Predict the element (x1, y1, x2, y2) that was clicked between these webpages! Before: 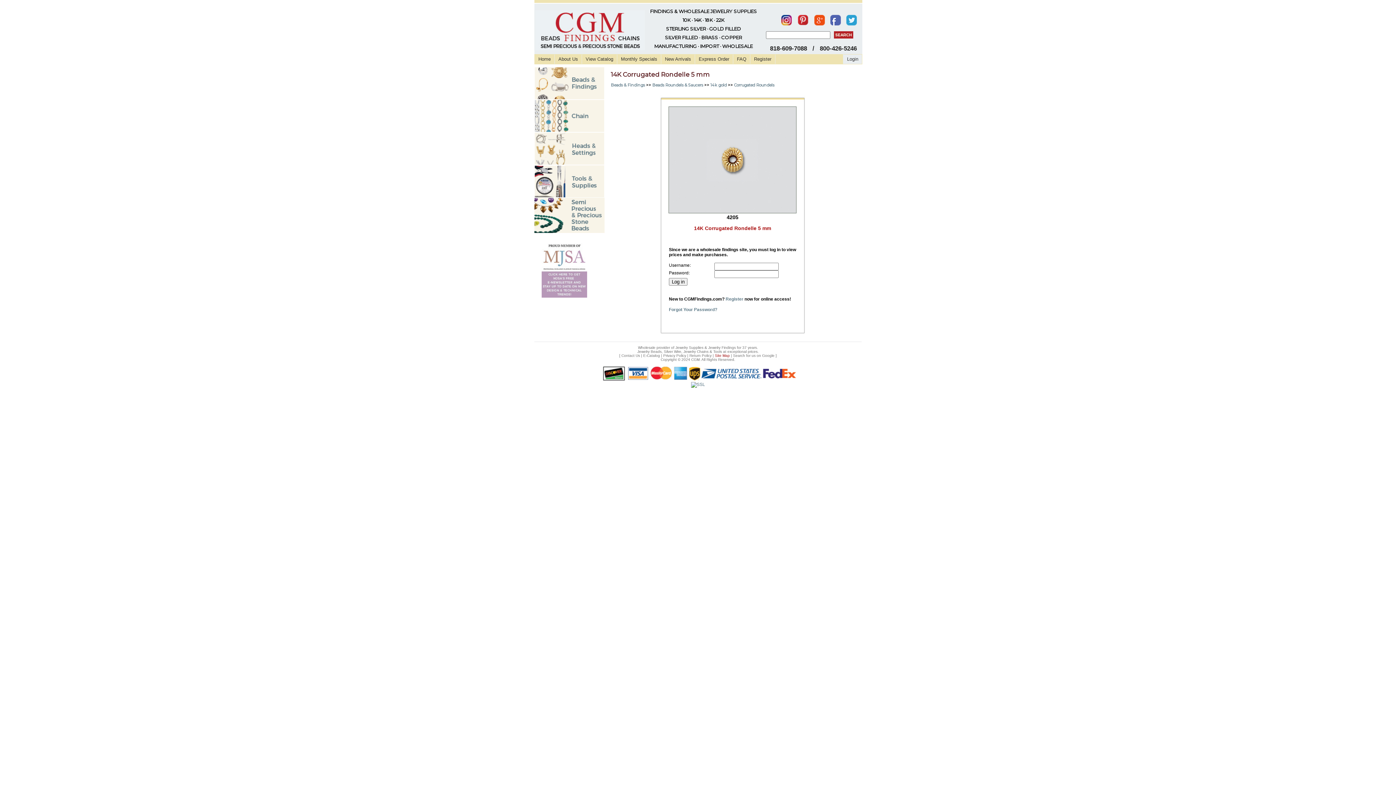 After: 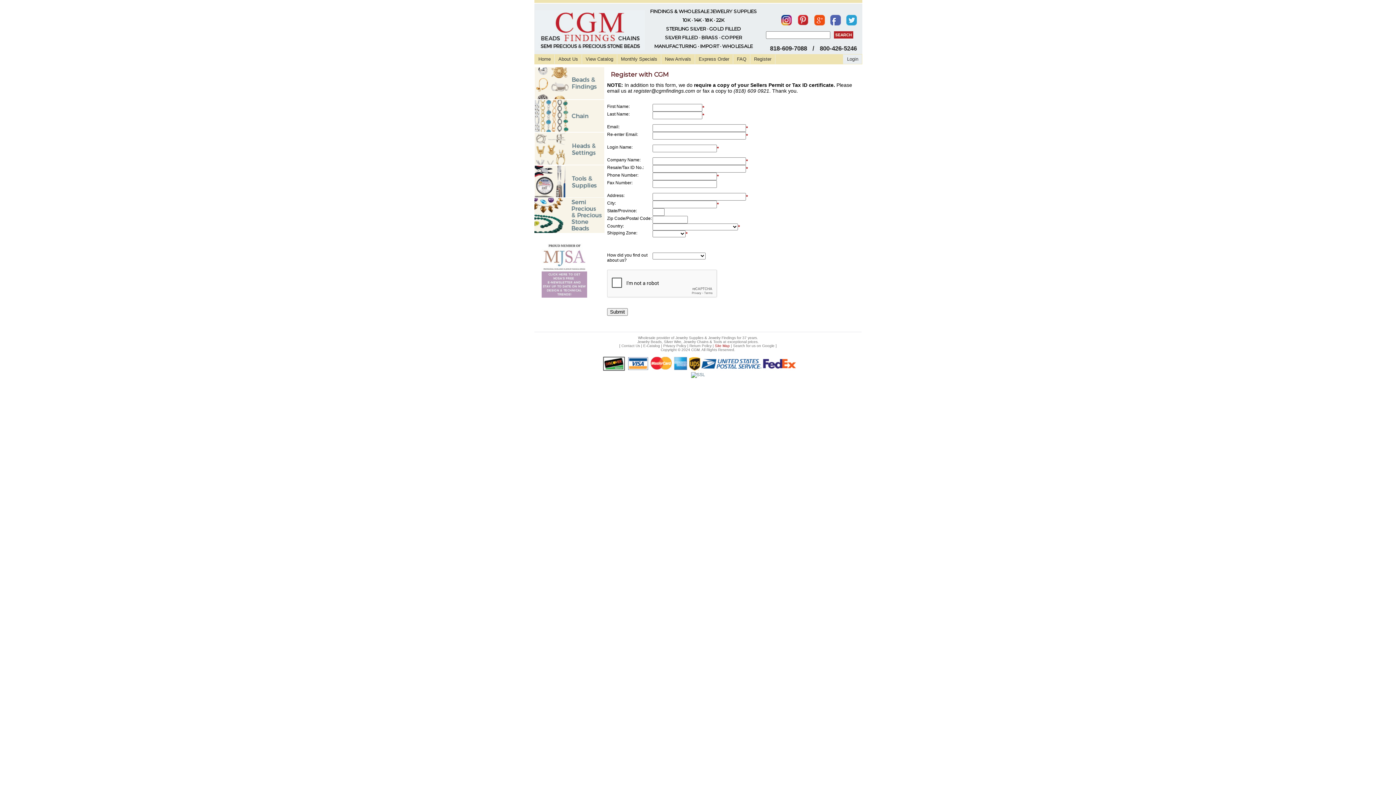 Action: label: Register bbox: (725, 296, 743, 301)